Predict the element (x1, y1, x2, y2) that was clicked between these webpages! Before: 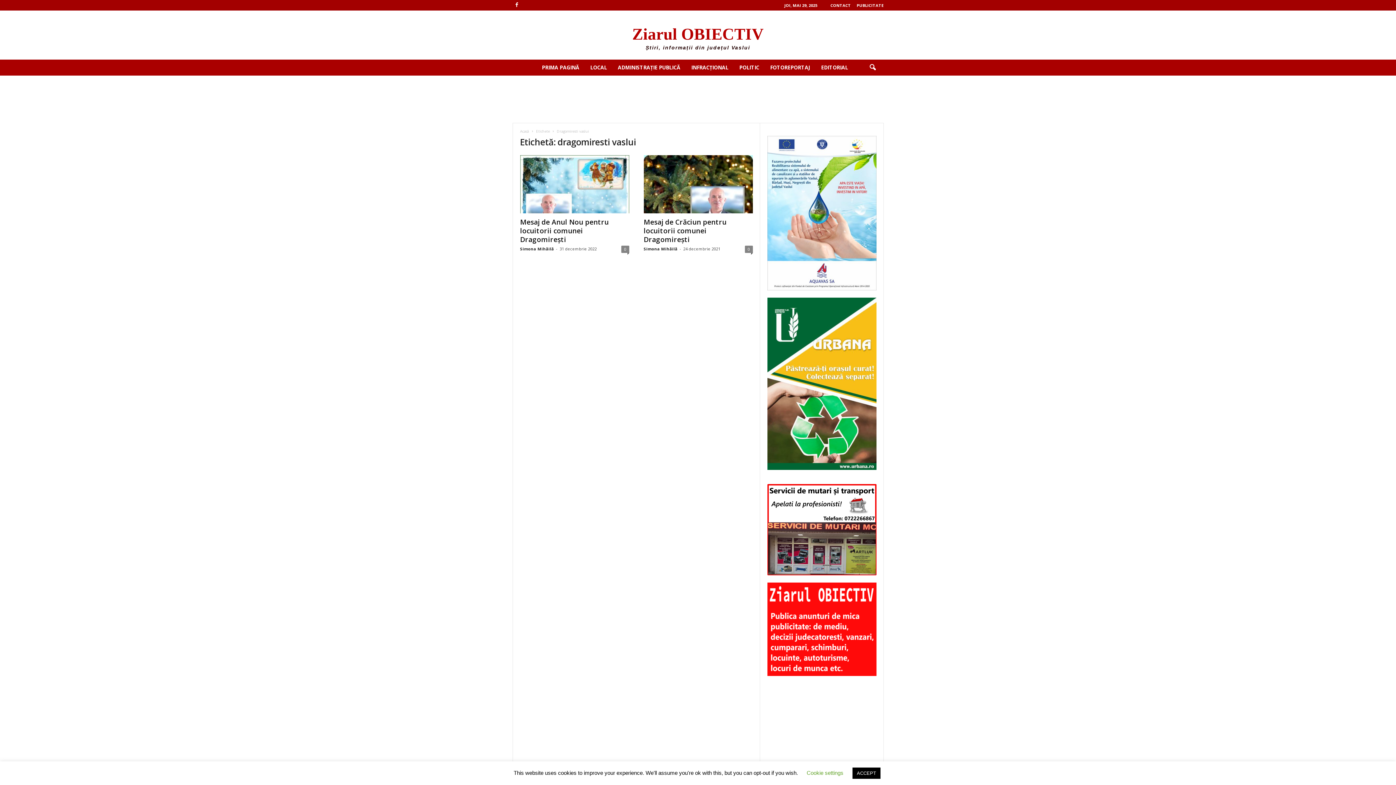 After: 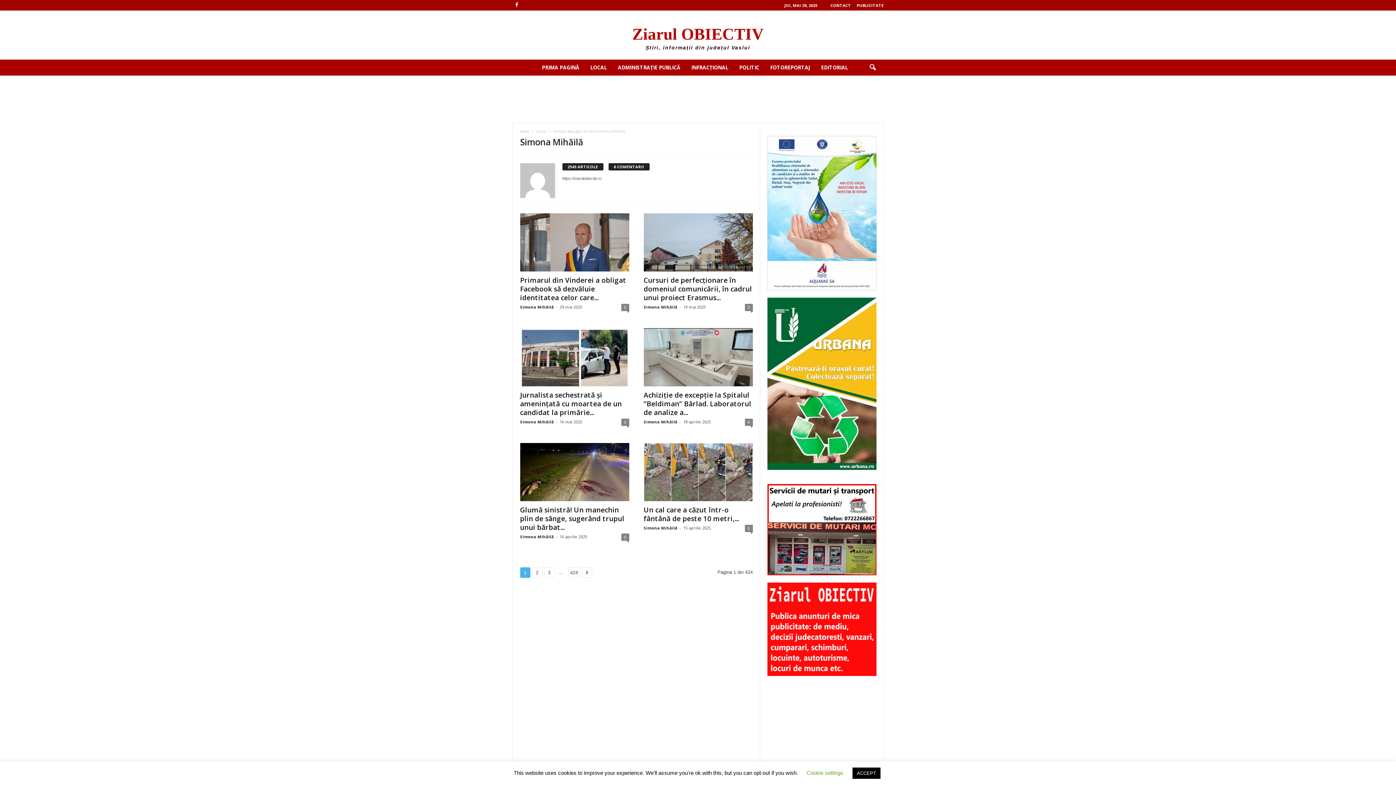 Action: bbox: (520, 246, 554, 251) label: Simona Mihăilă